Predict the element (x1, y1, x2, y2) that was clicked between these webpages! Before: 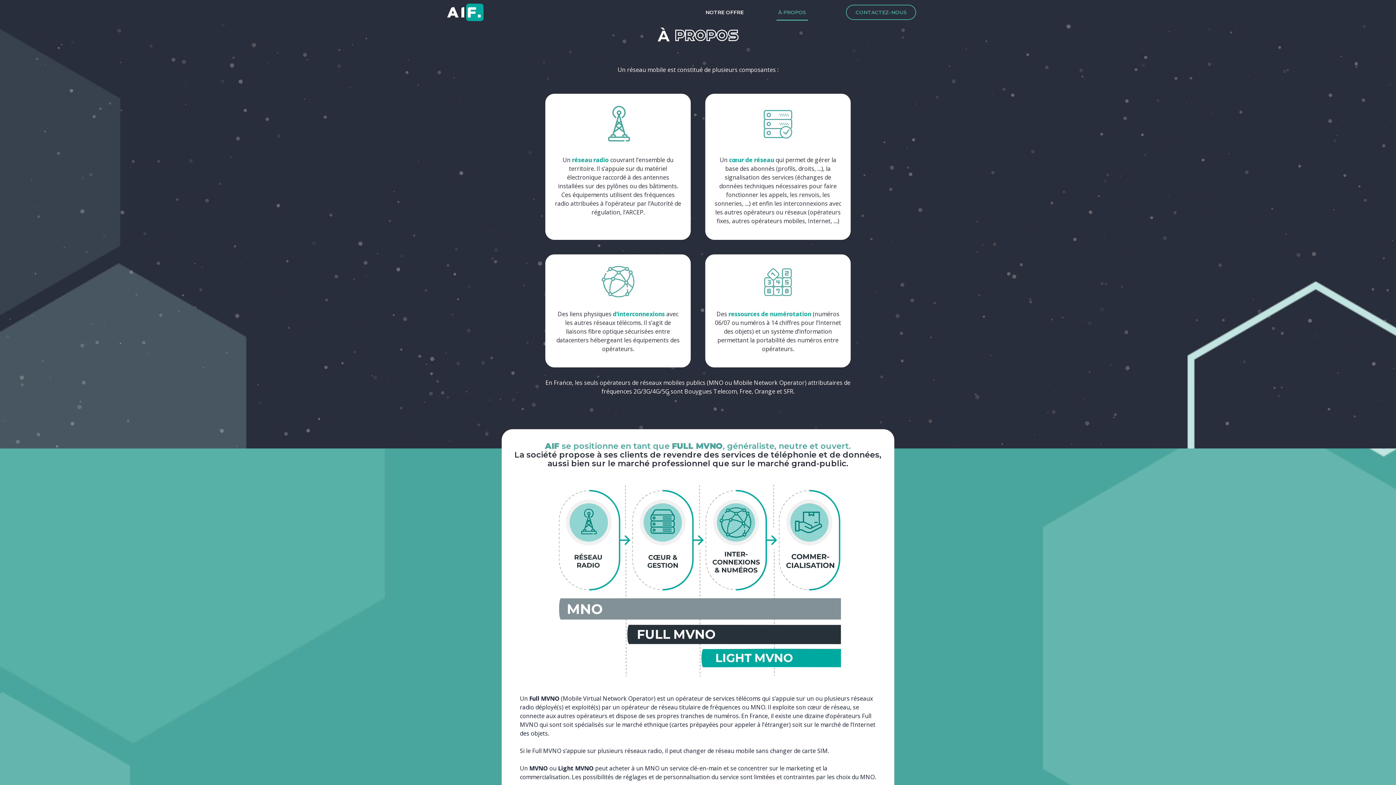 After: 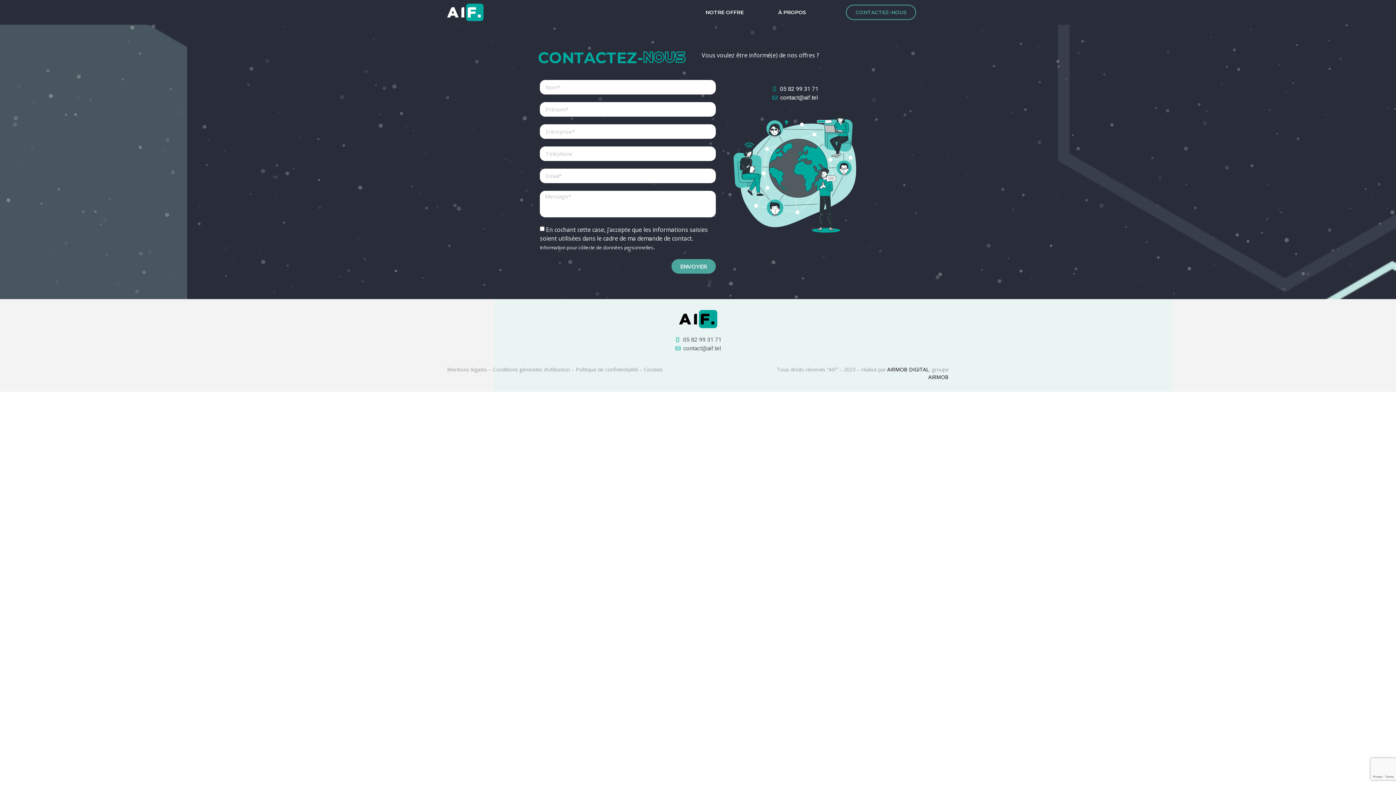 Action: bbox: (846, 4, 916, 20) label: CONTACTEZ-NOUS